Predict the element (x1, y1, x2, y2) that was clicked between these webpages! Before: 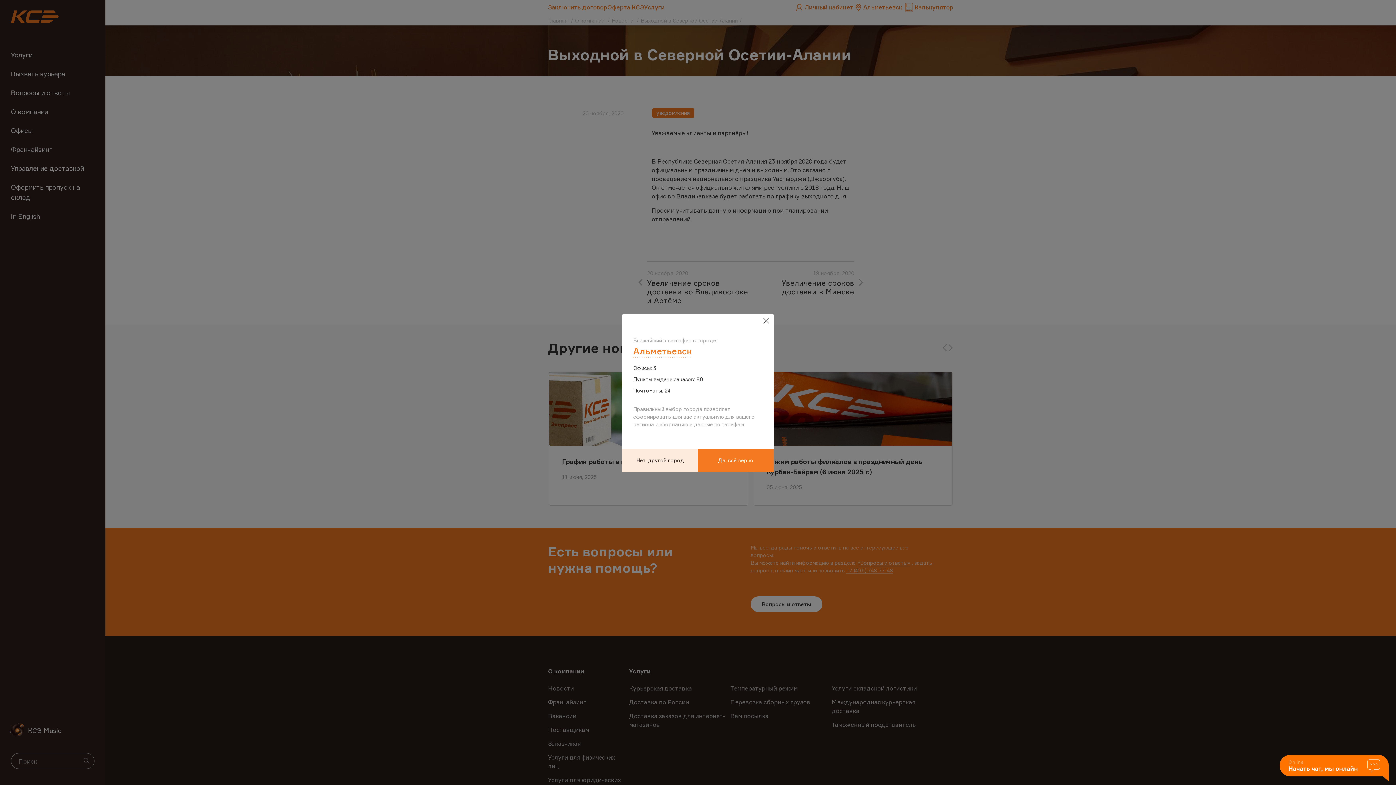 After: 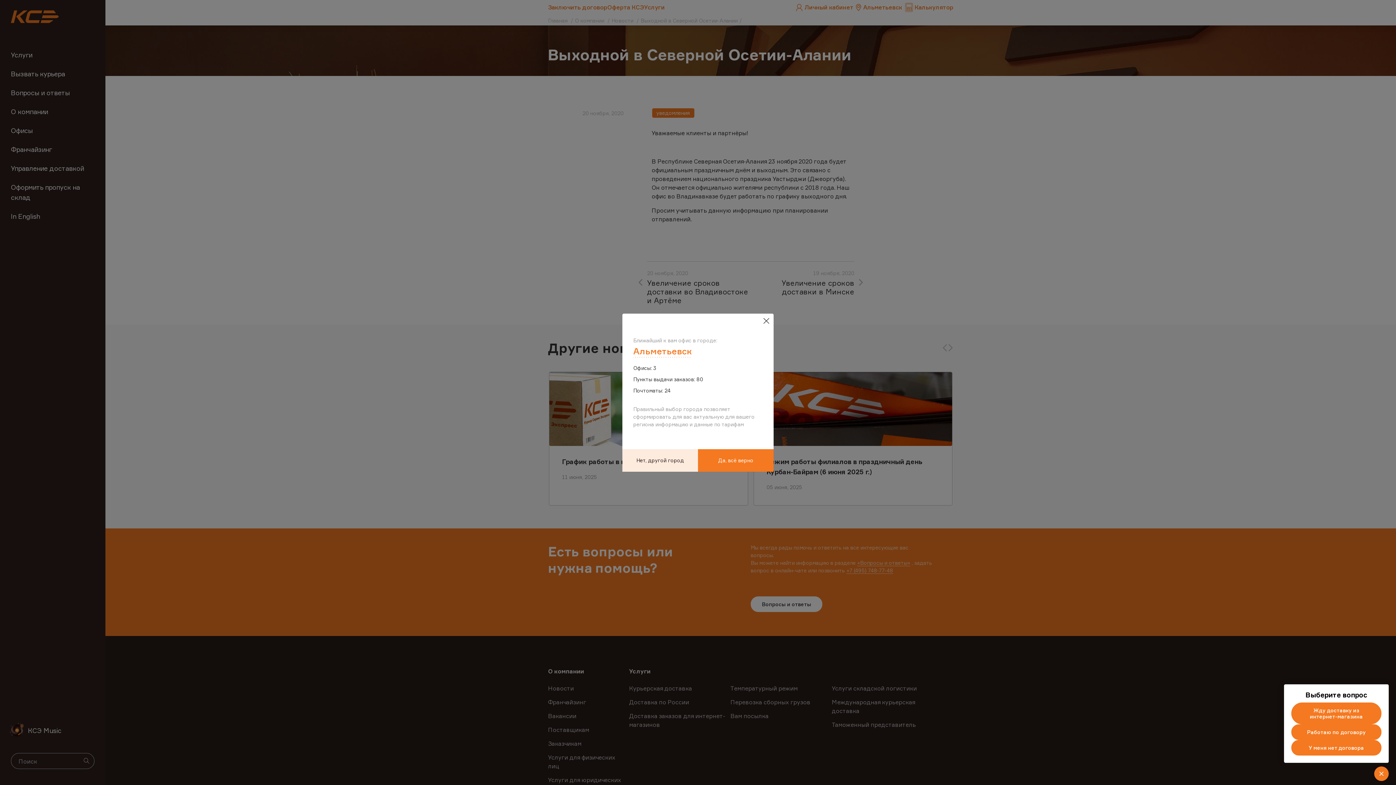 Action: bbox: (1280, 755, 1389, 782)